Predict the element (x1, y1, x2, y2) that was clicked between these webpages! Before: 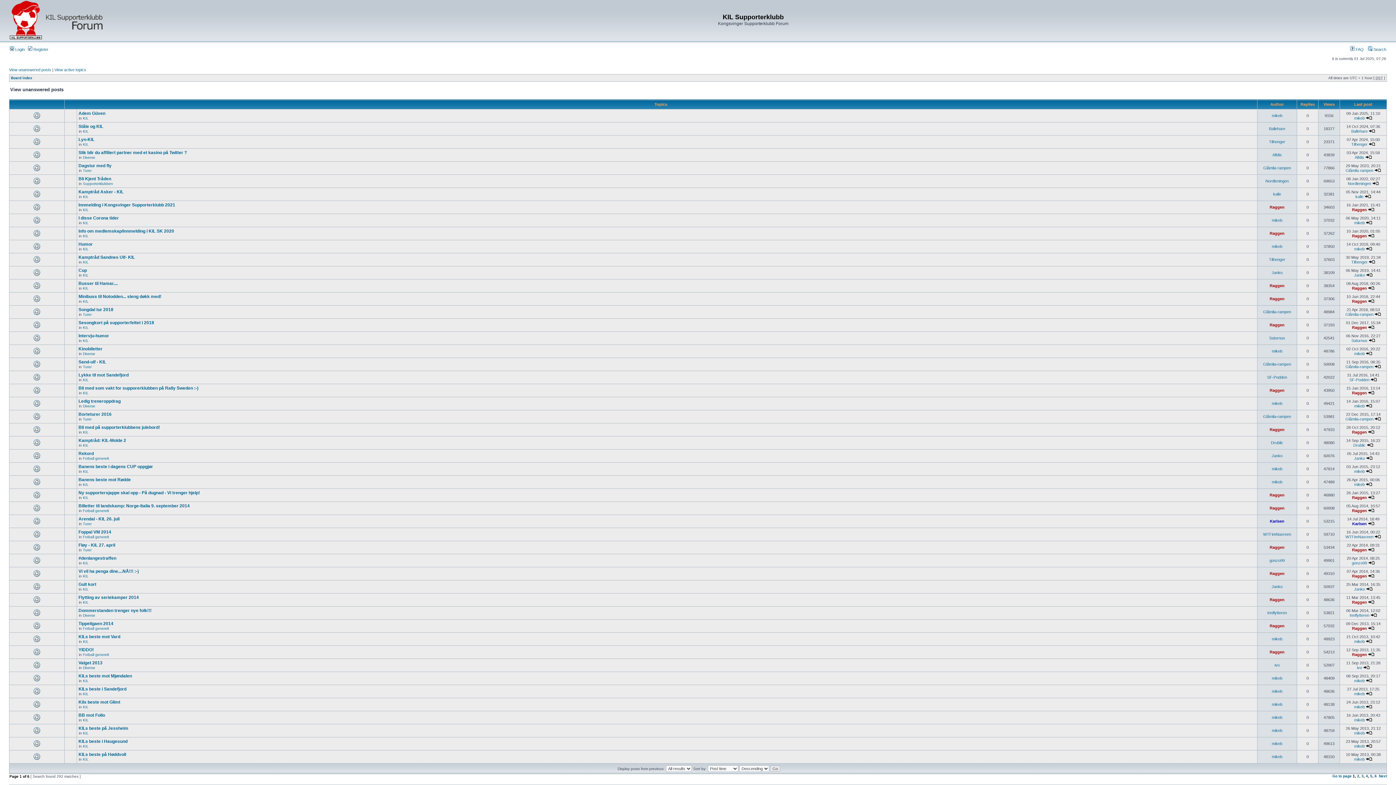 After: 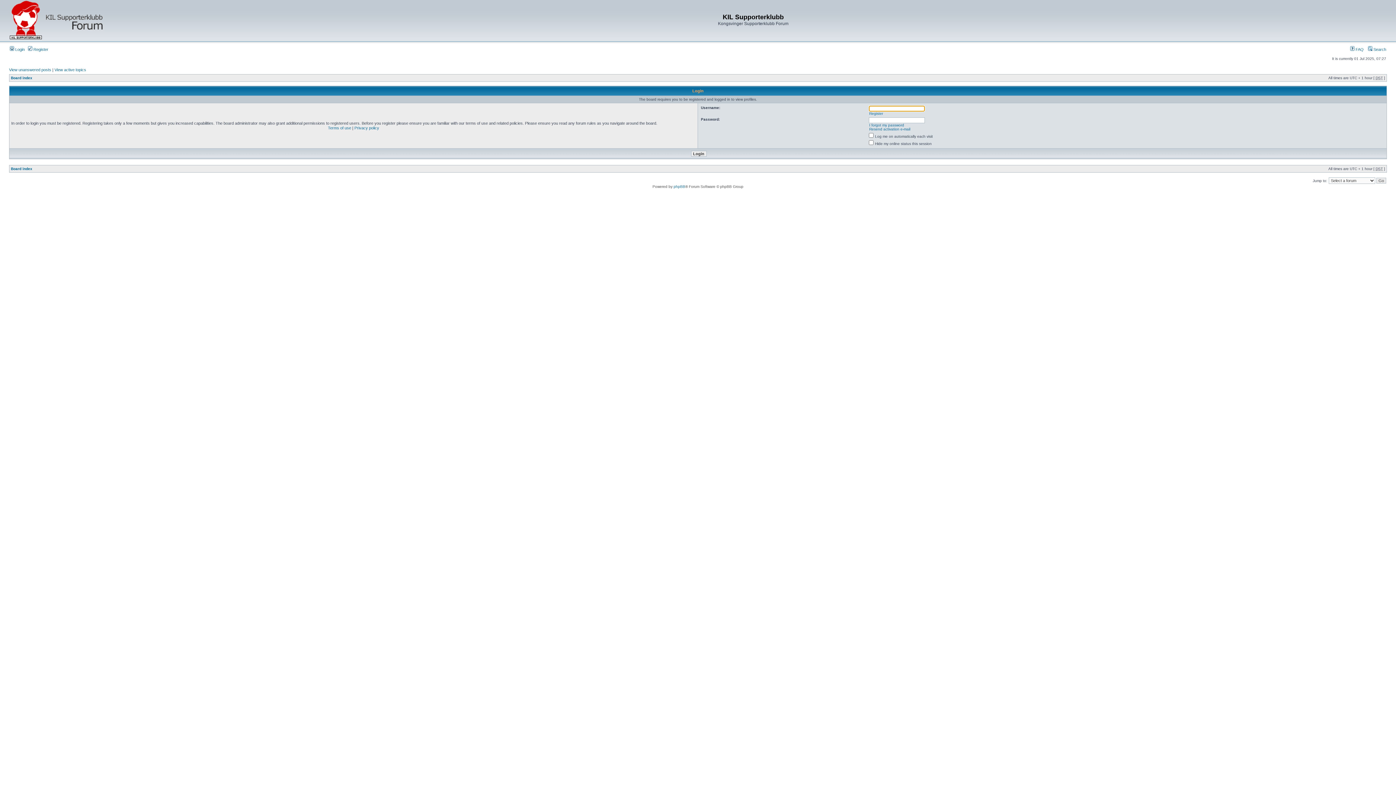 Action: bbox: (1263, 362, 1291, 366) label: Glåmlia-rampen